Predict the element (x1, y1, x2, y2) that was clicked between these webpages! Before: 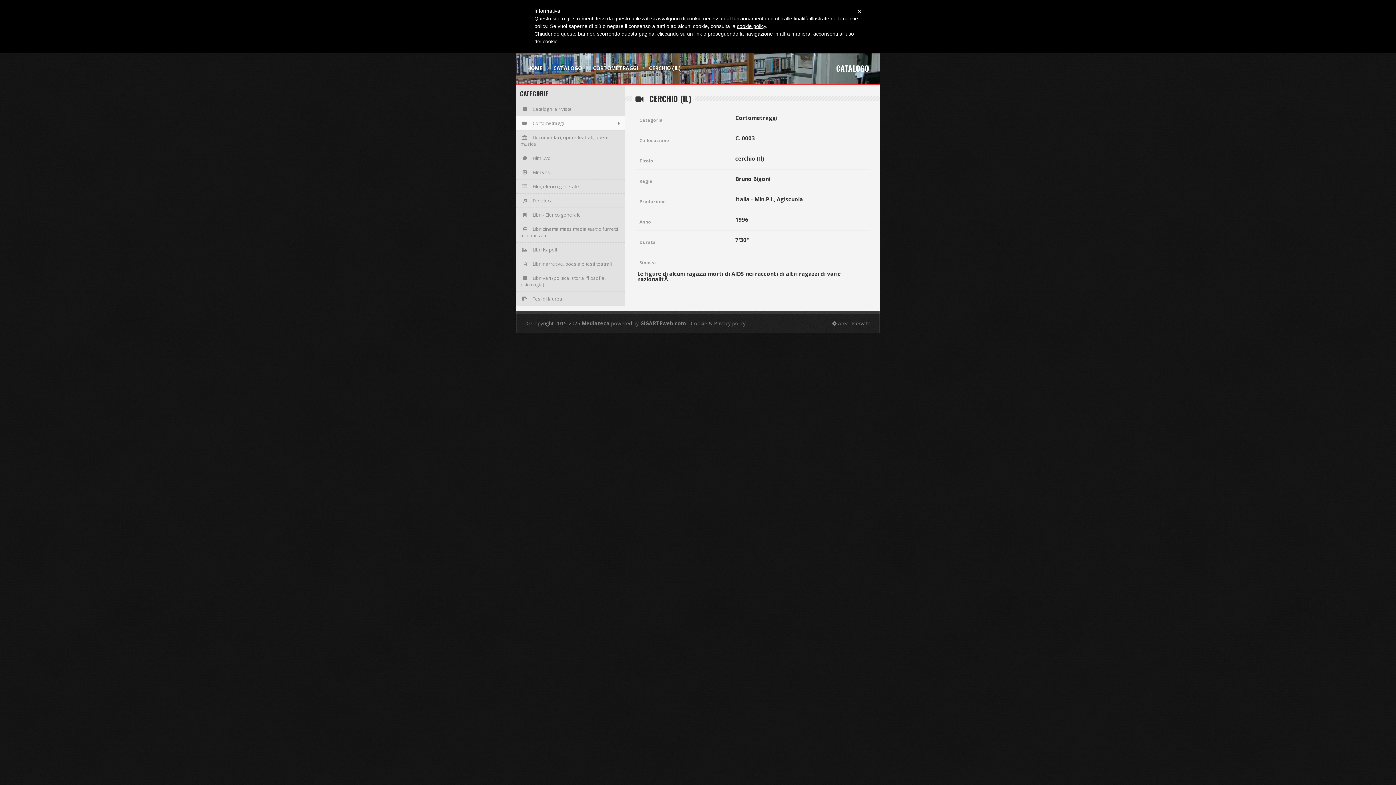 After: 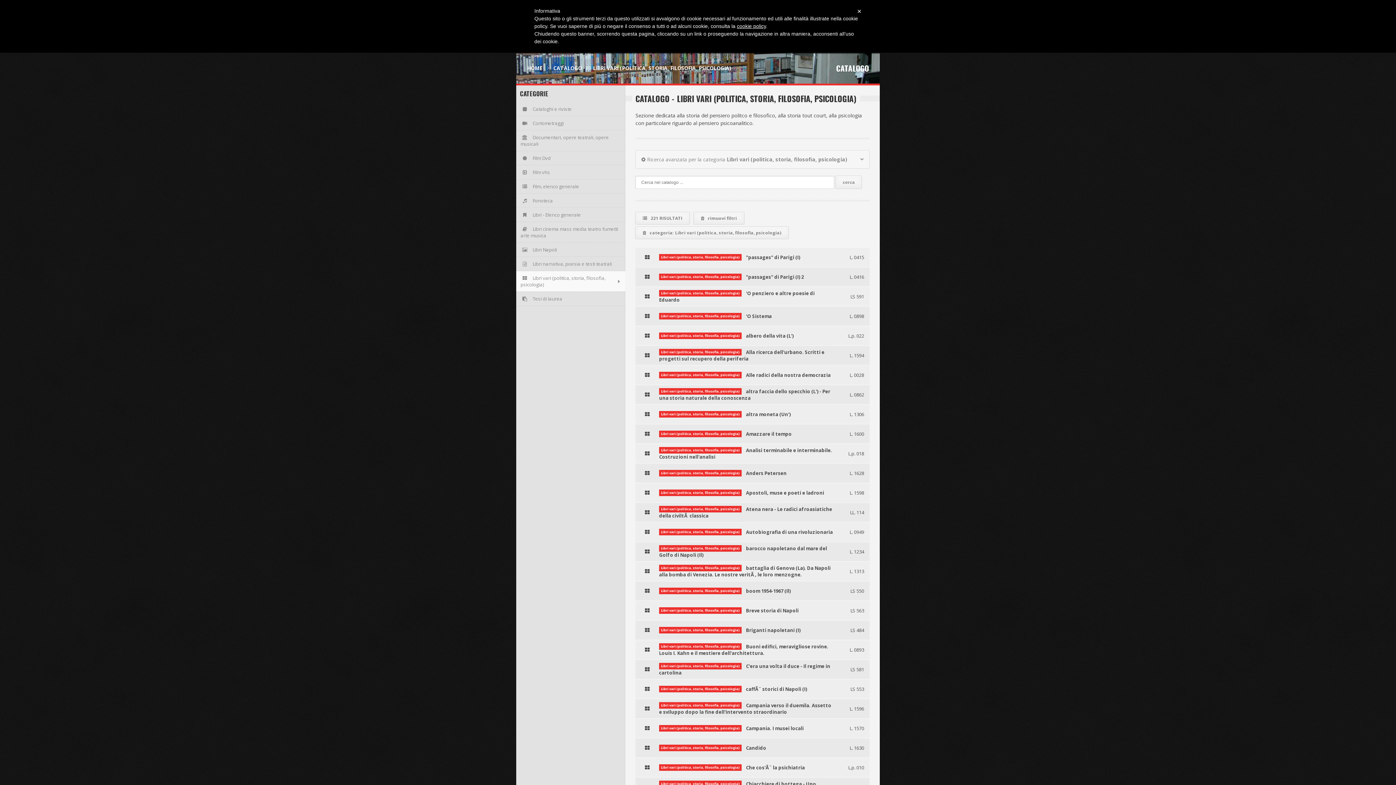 Action: label: Libri vari (politica, storia, filosofia, psicologia) bbox: (516, 271, 625, 291)